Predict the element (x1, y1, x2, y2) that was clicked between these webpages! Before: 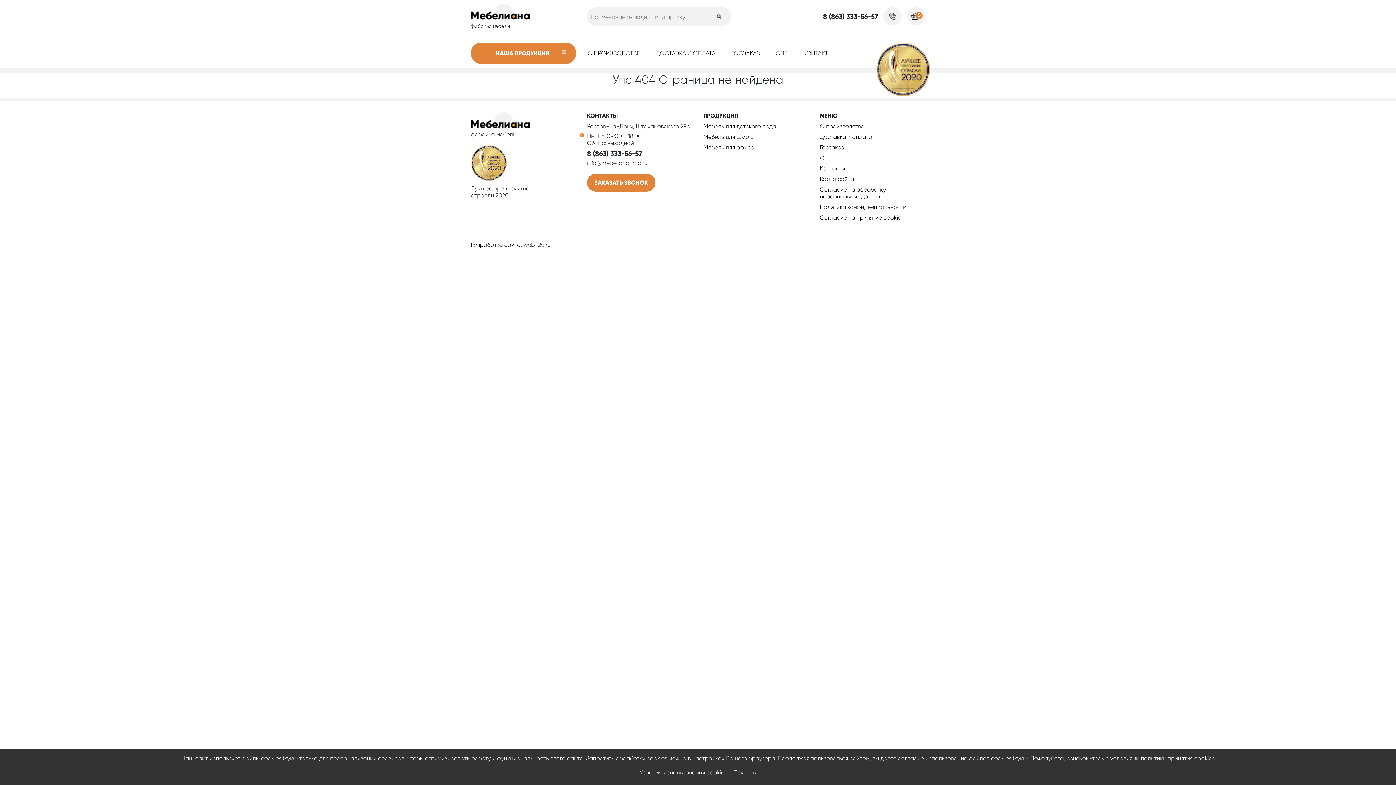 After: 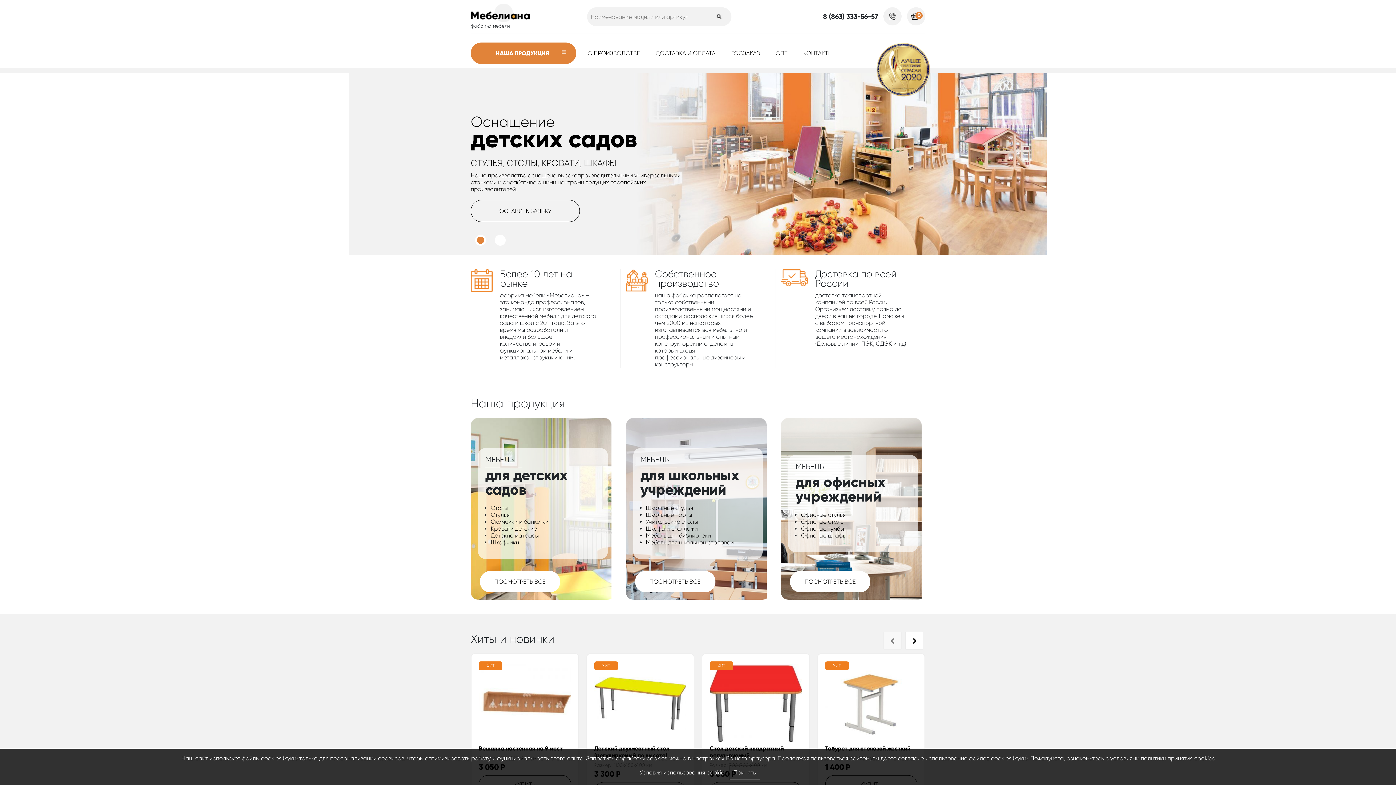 Action: bbox: (470, 117, 529, 124)